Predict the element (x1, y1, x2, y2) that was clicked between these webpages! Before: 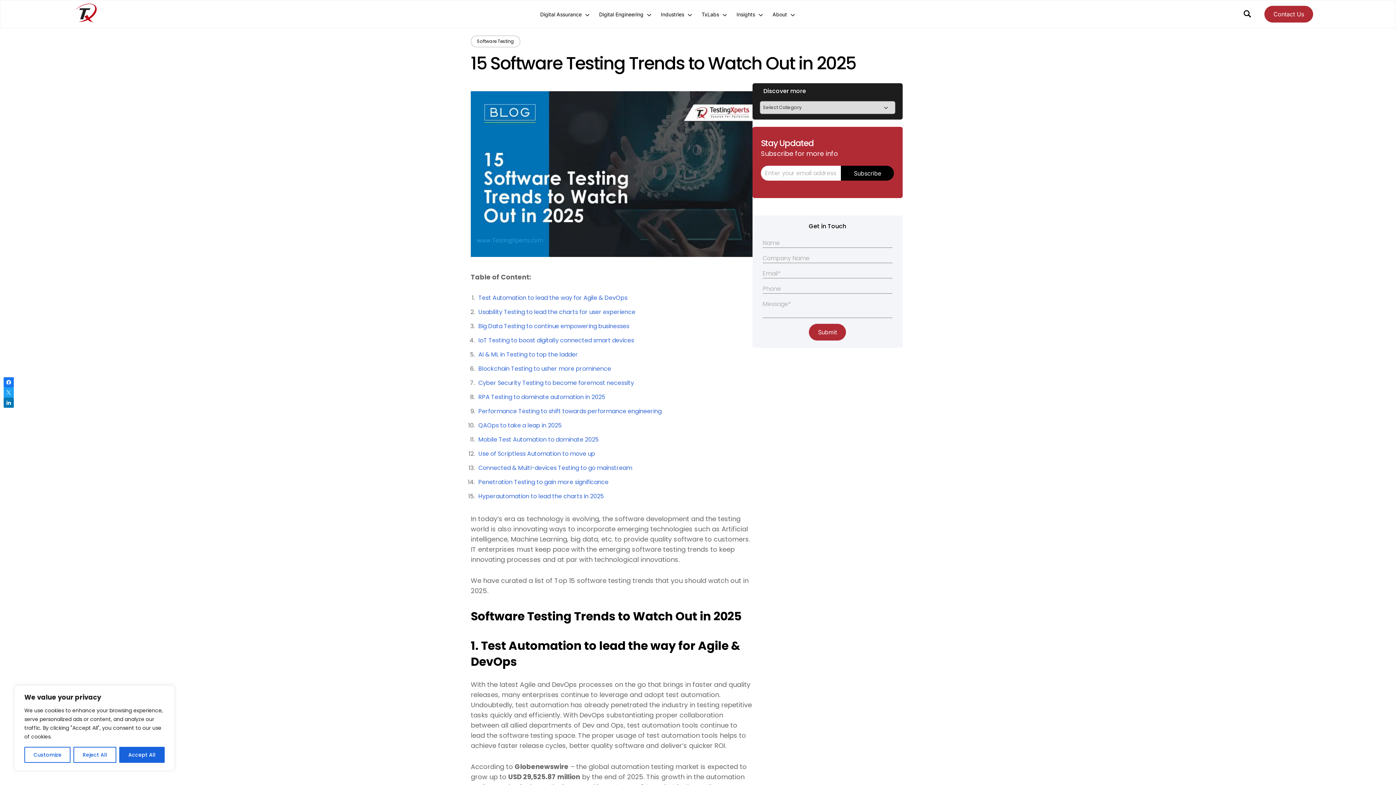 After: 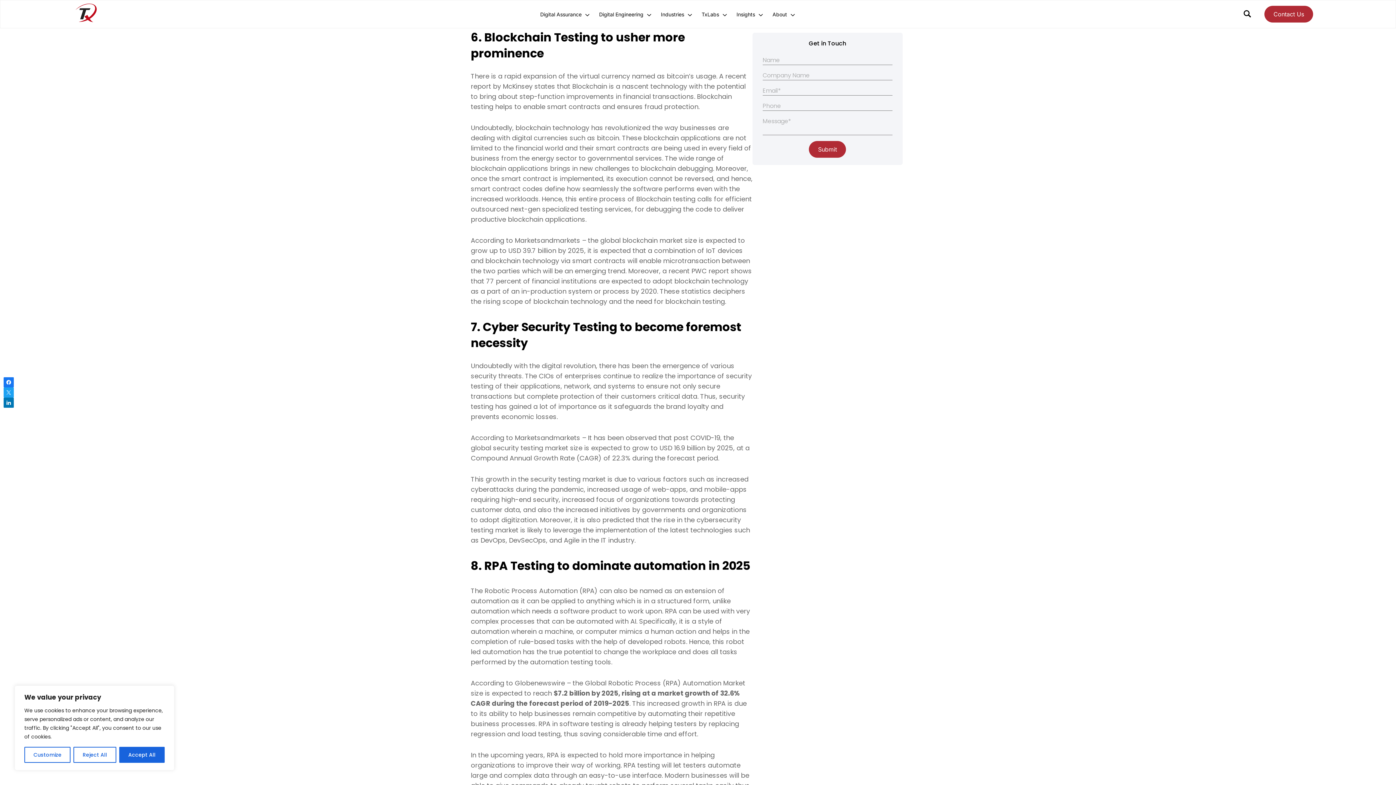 Action: bbox: (478, 364, 611, 373) label: Blockchain Testing to usher more prominence